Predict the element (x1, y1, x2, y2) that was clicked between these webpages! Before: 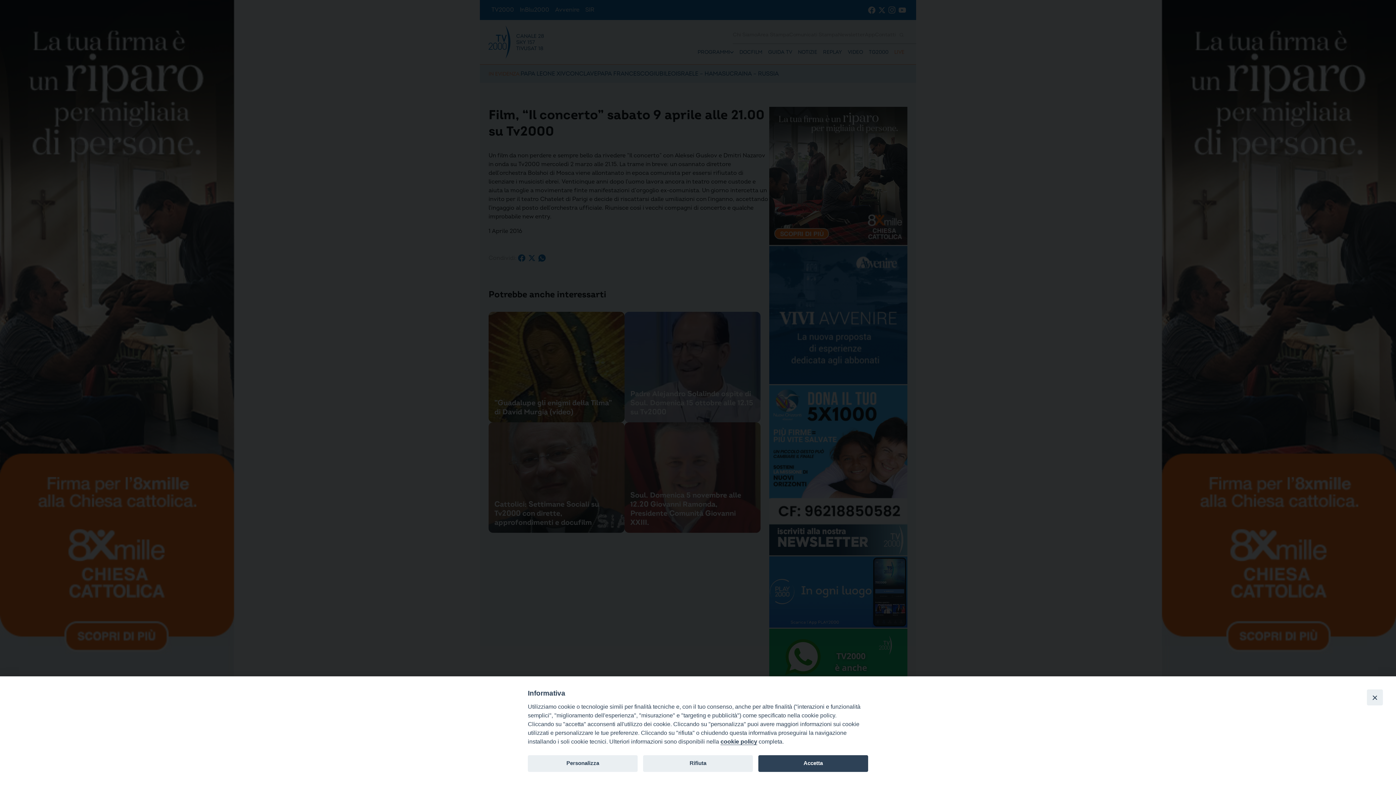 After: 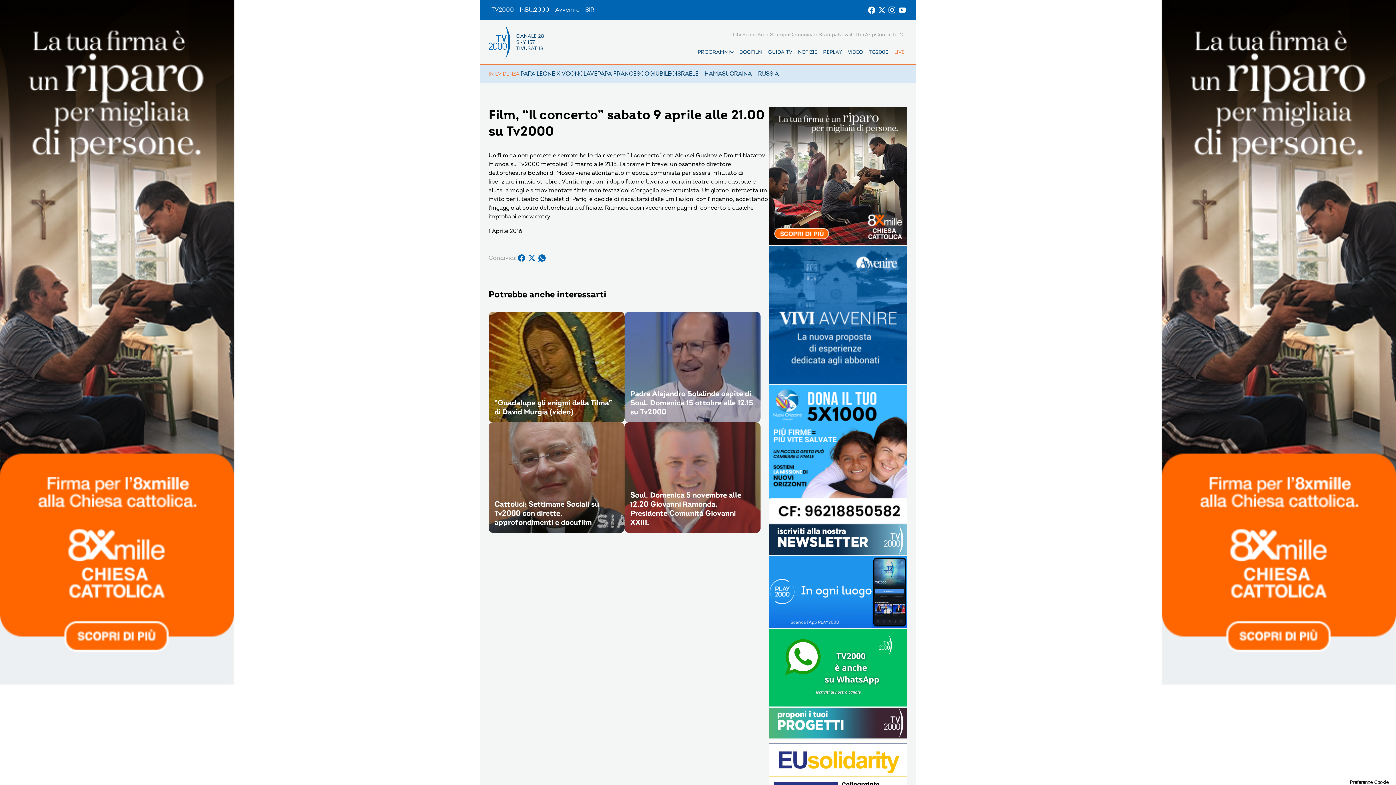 Action: bbox: (643, 755, 753, 772) label: Rifiuta